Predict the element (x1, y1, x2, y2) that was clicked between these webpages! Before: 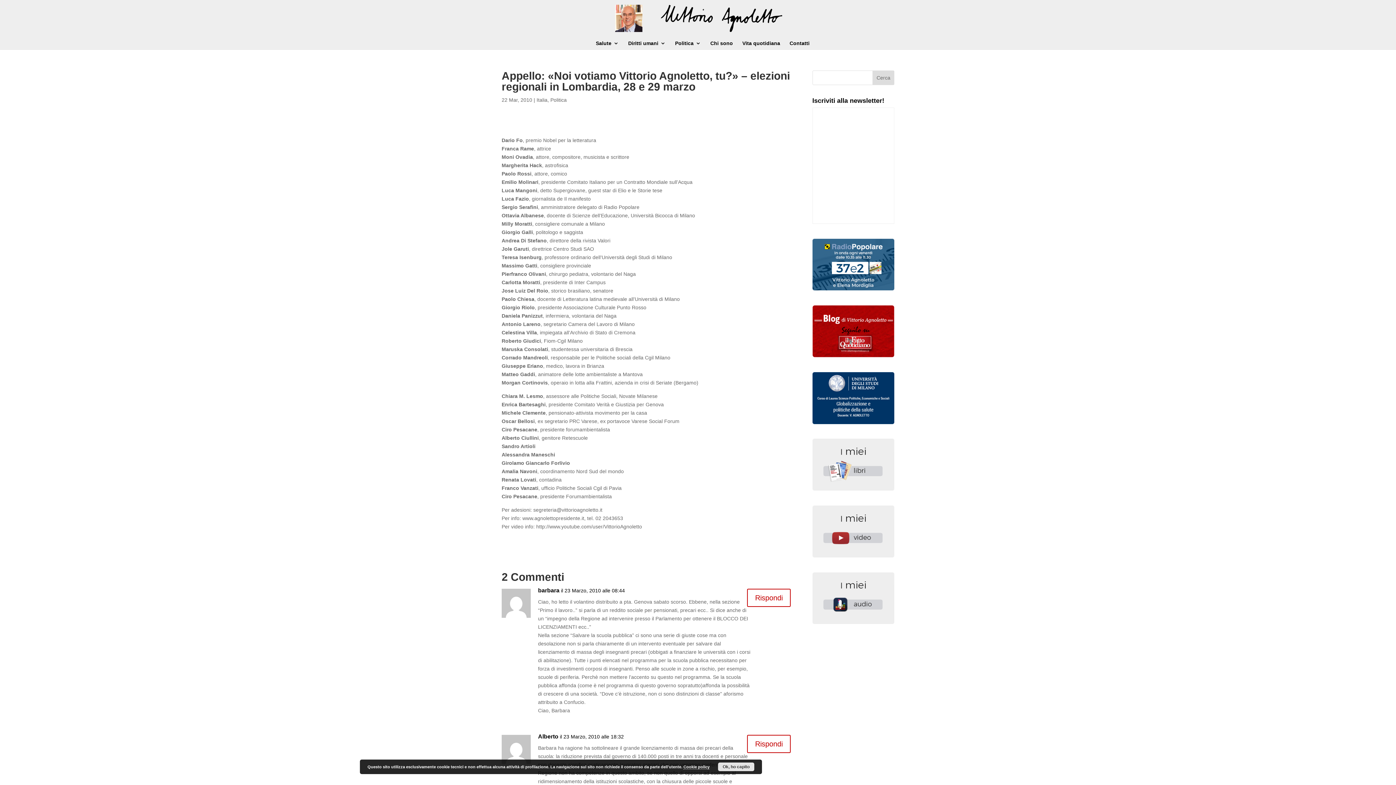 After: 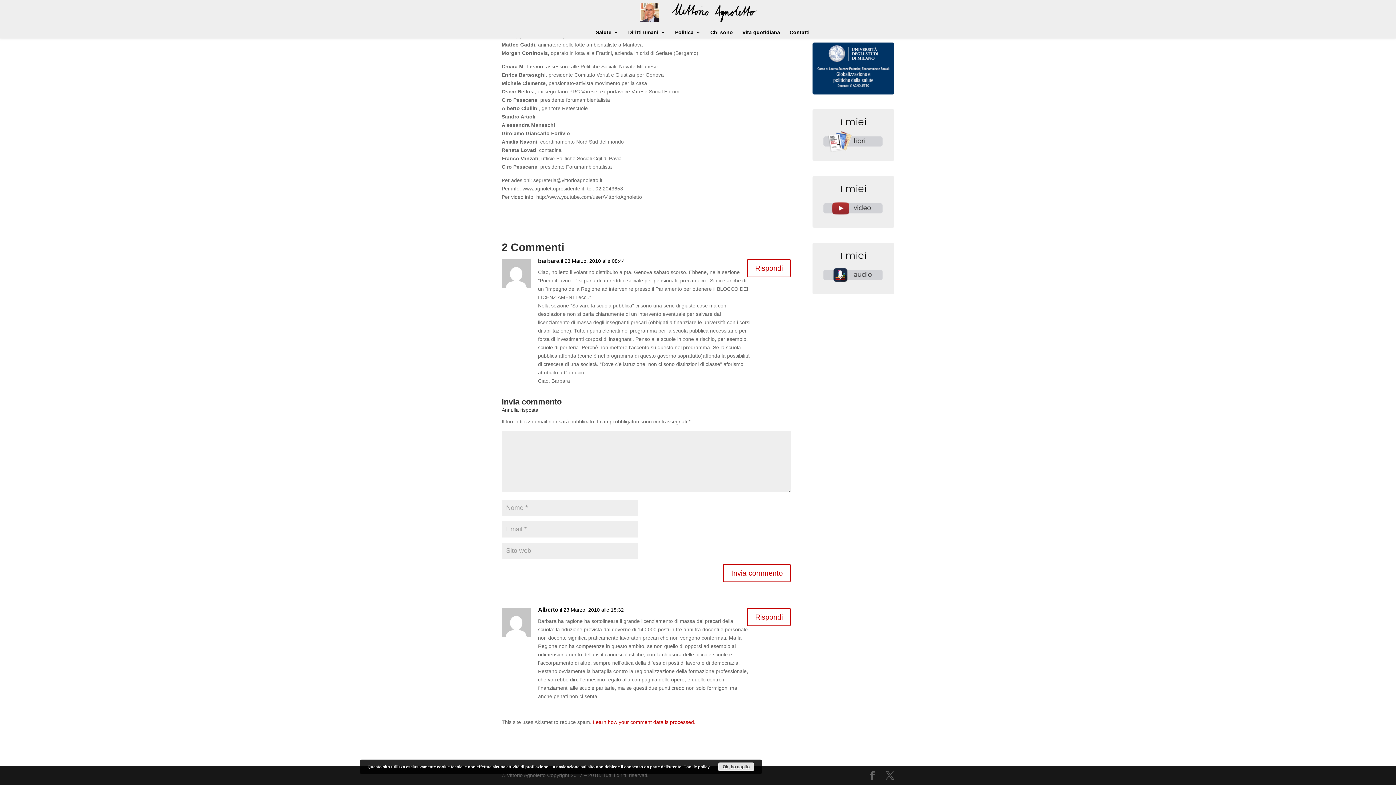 Action: label: Rispondi a barbara bbox: (747, 589, 790, 607)